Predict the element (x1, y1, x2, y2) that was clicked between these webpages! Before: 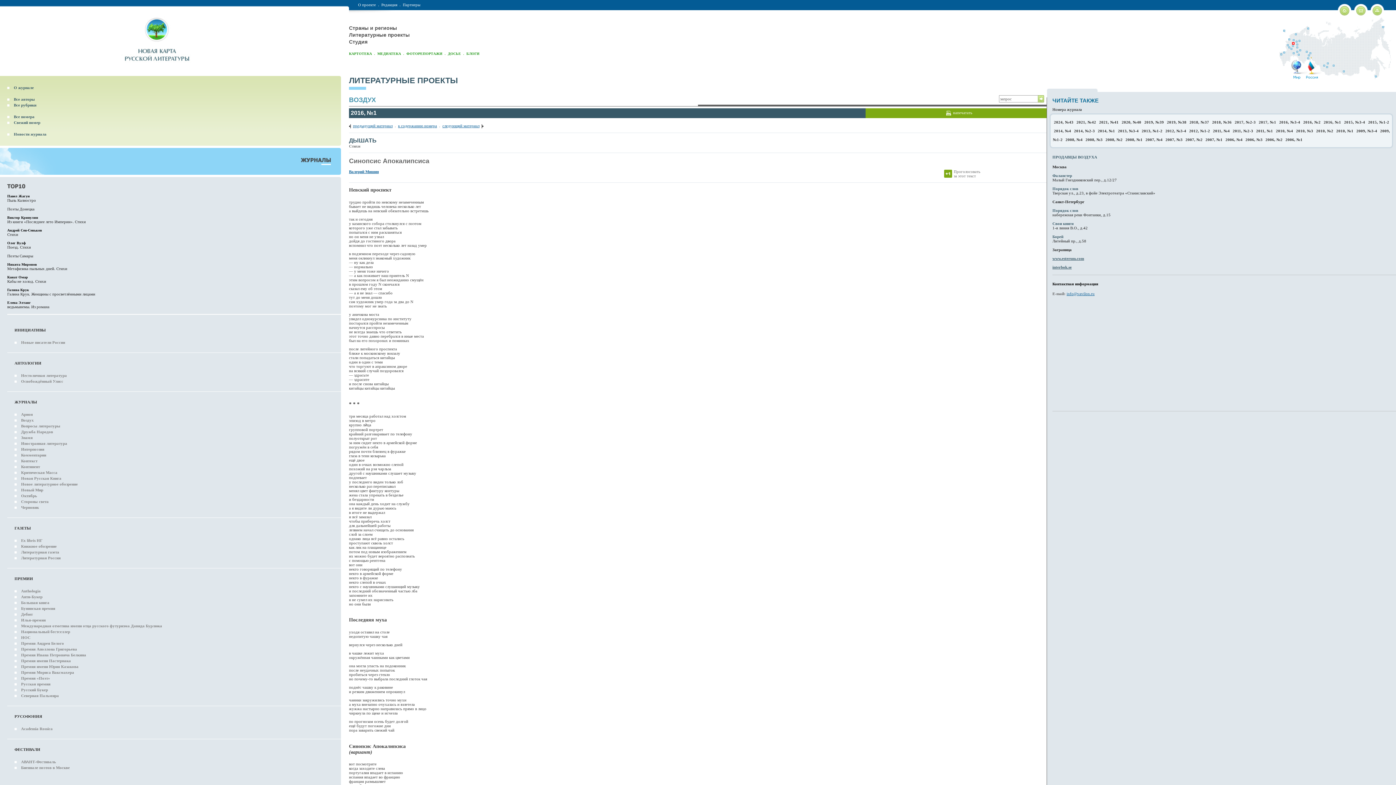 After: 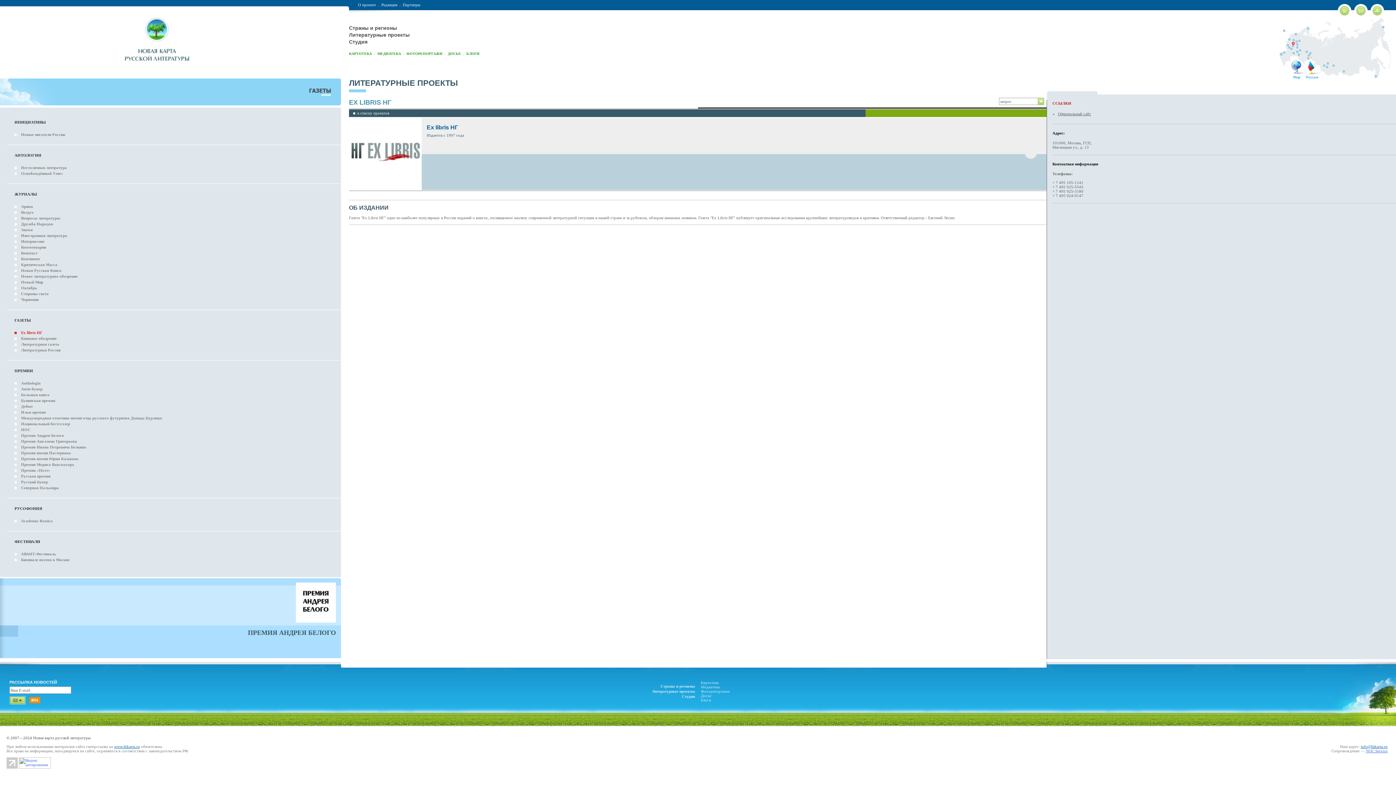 Action: label: Ex libris НГ bbox: (21, 538, 42, 542)